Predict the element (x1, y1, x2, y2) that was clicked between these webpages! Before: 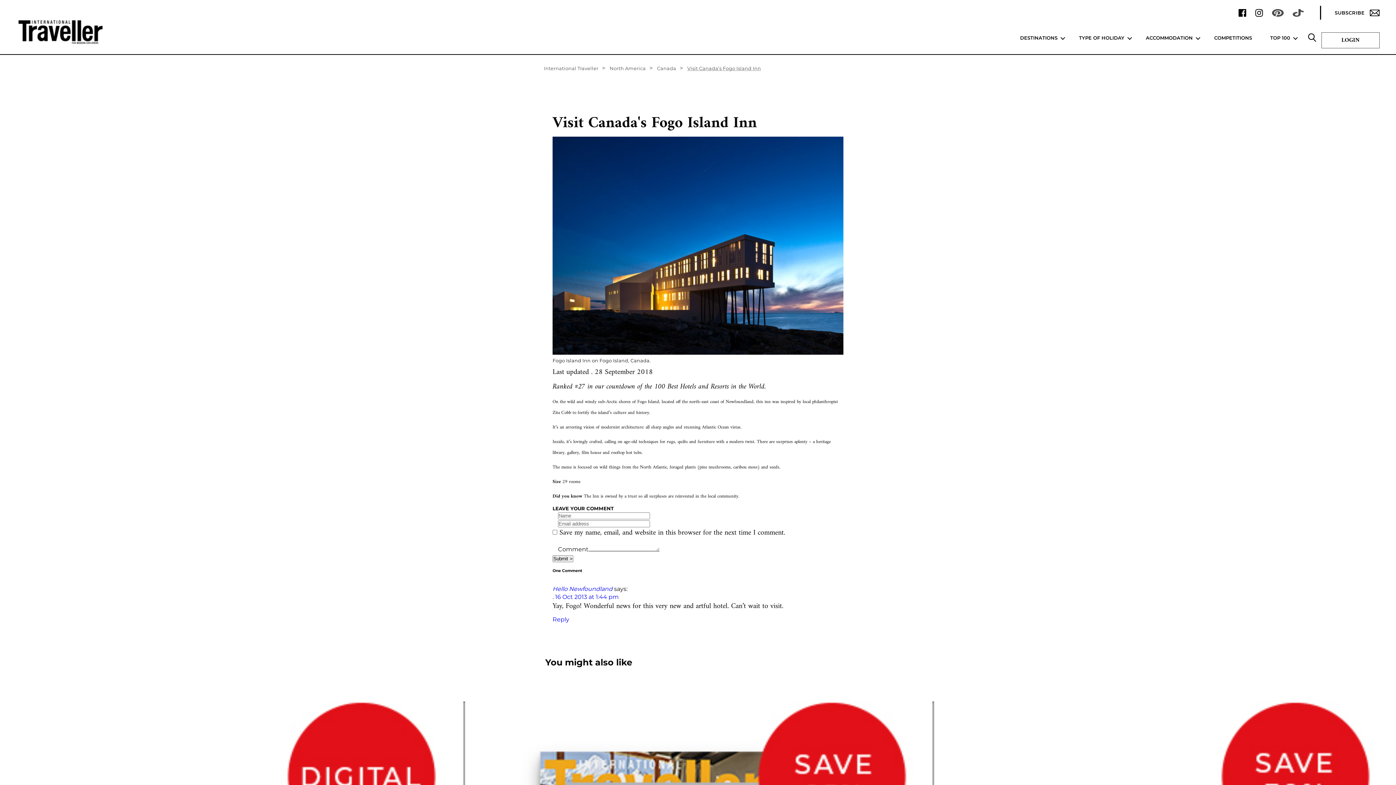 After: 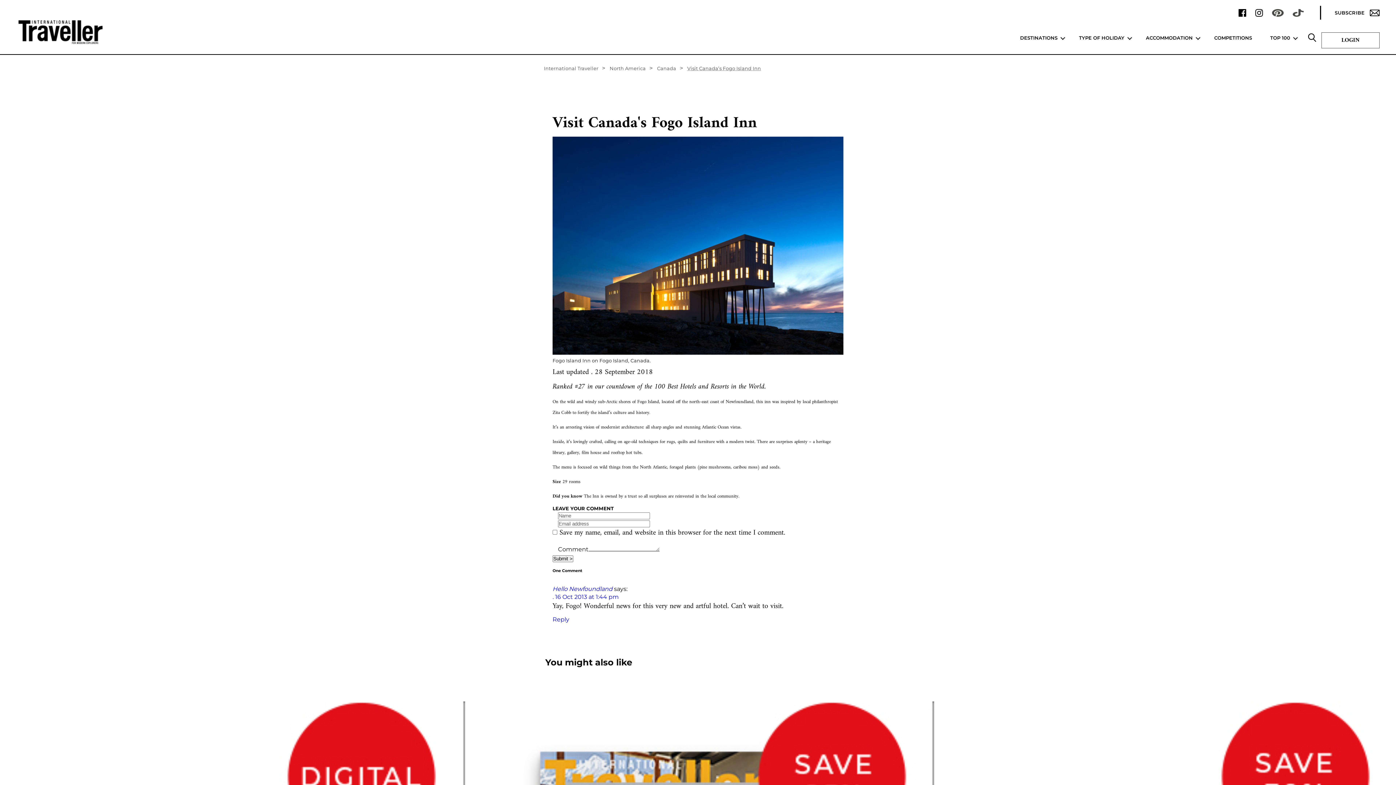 Action: bbox: (1255, 9, 1263, 16)